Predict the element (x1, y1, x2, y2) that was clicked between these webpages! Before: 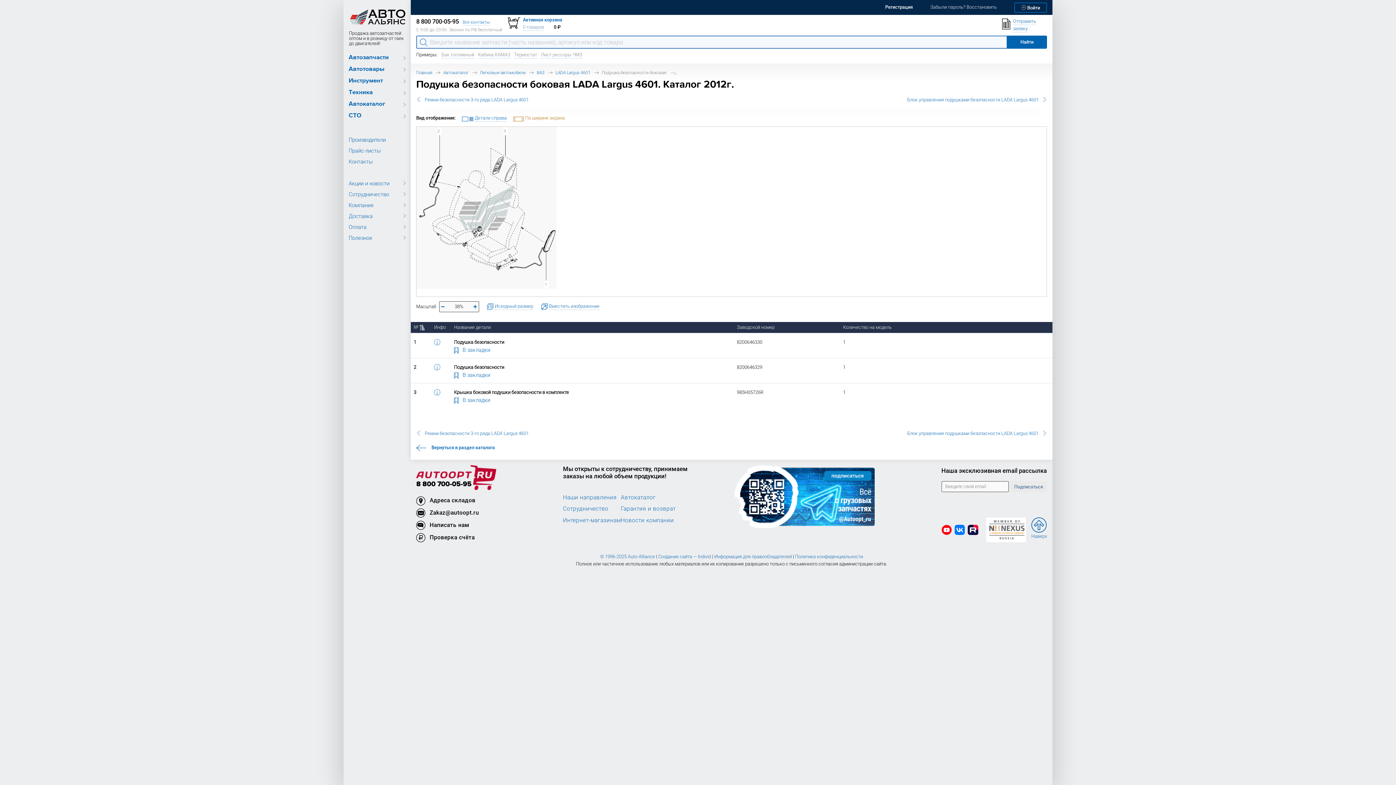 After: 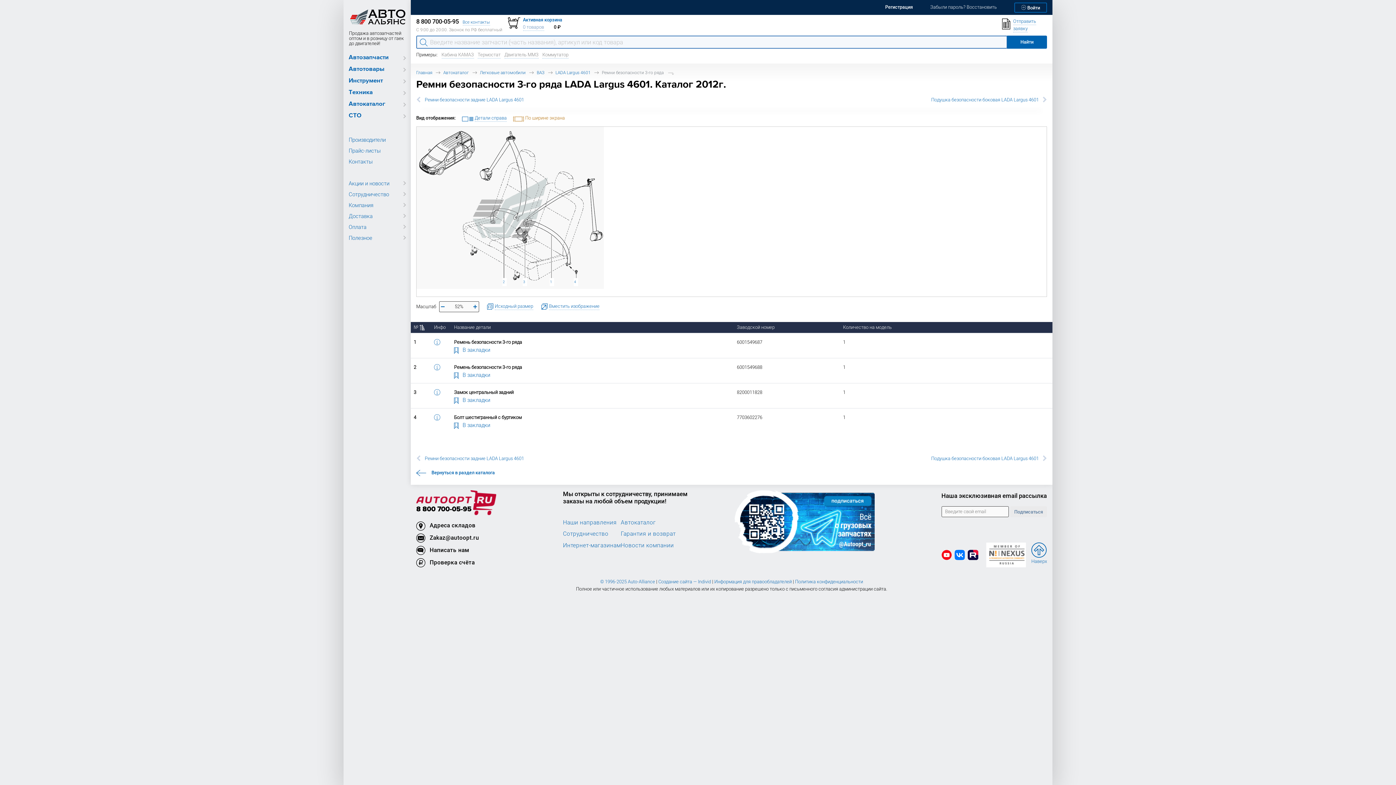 Action: bbox: (416, 430, 534, 437) label:  Ремни безопасности 3-го ряда LADA Largus 4601